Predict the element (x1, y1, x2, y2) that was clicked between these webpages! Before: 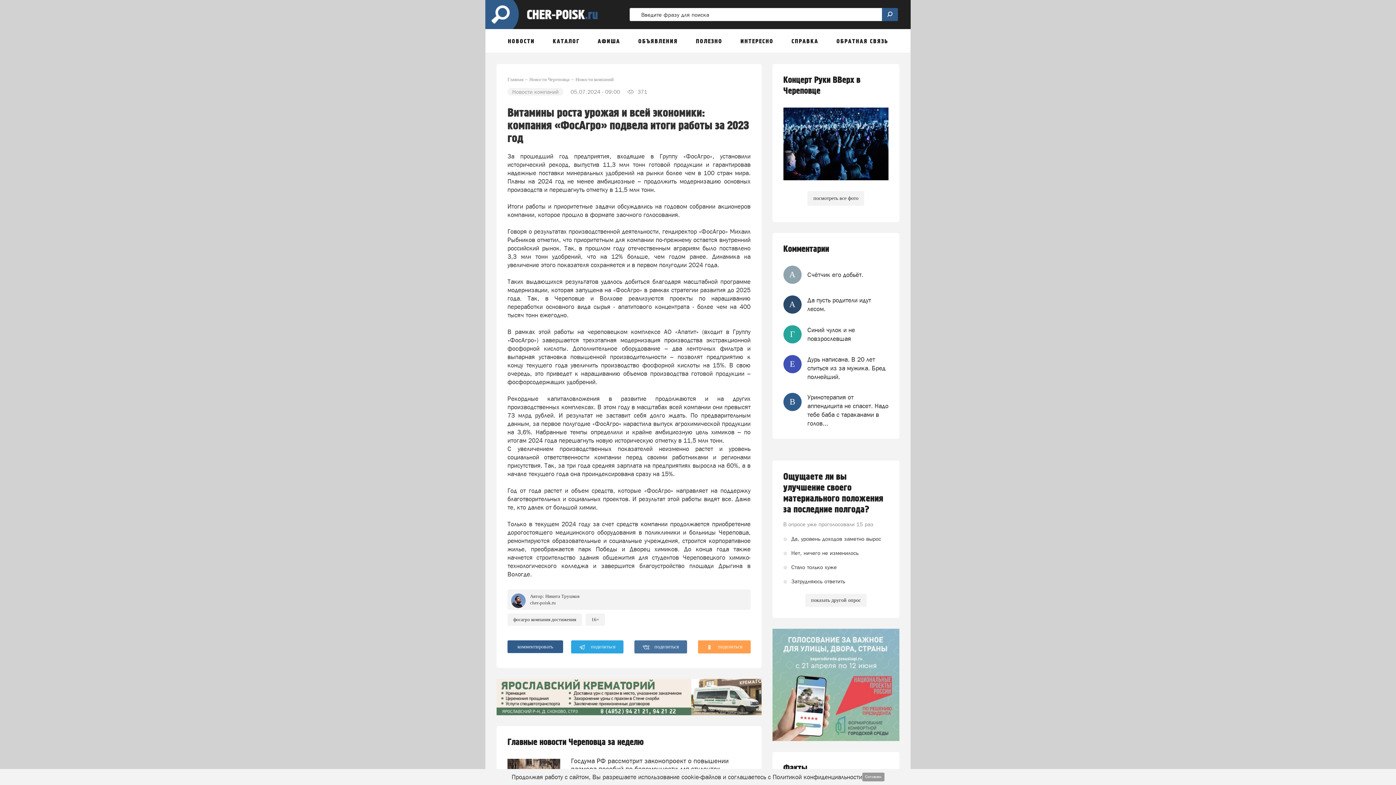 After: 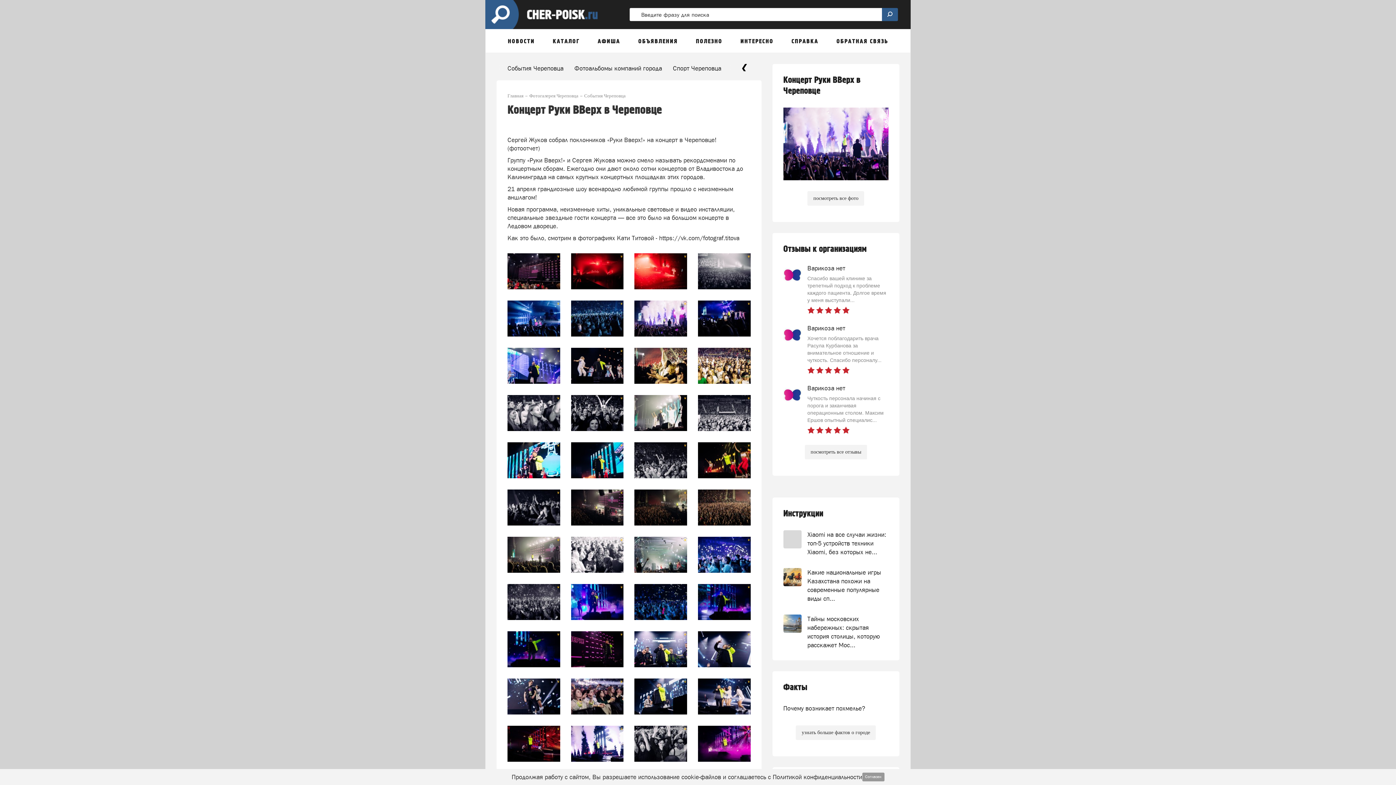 Action: label: Концерт Руки ВВерх в Череповце bbox: (783, 74, 888, 96)